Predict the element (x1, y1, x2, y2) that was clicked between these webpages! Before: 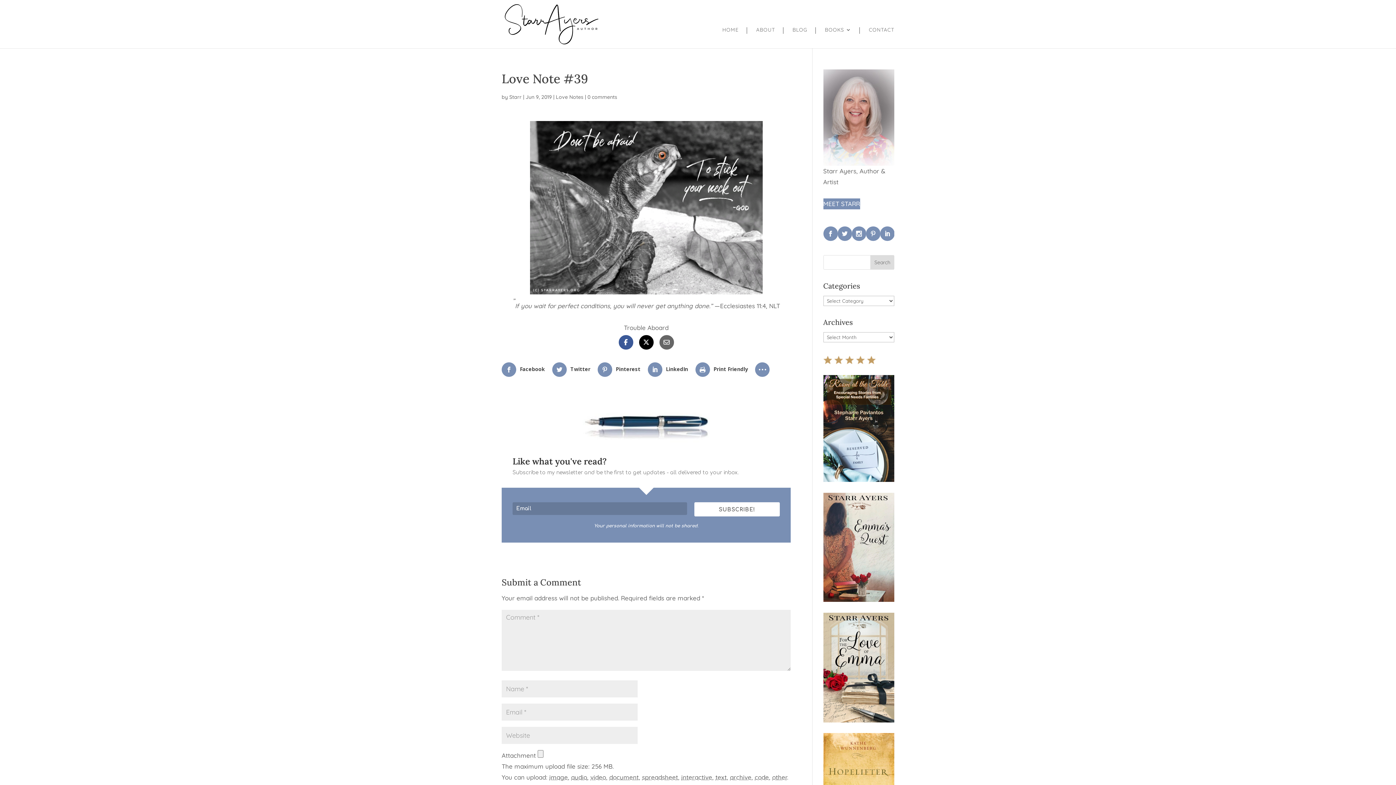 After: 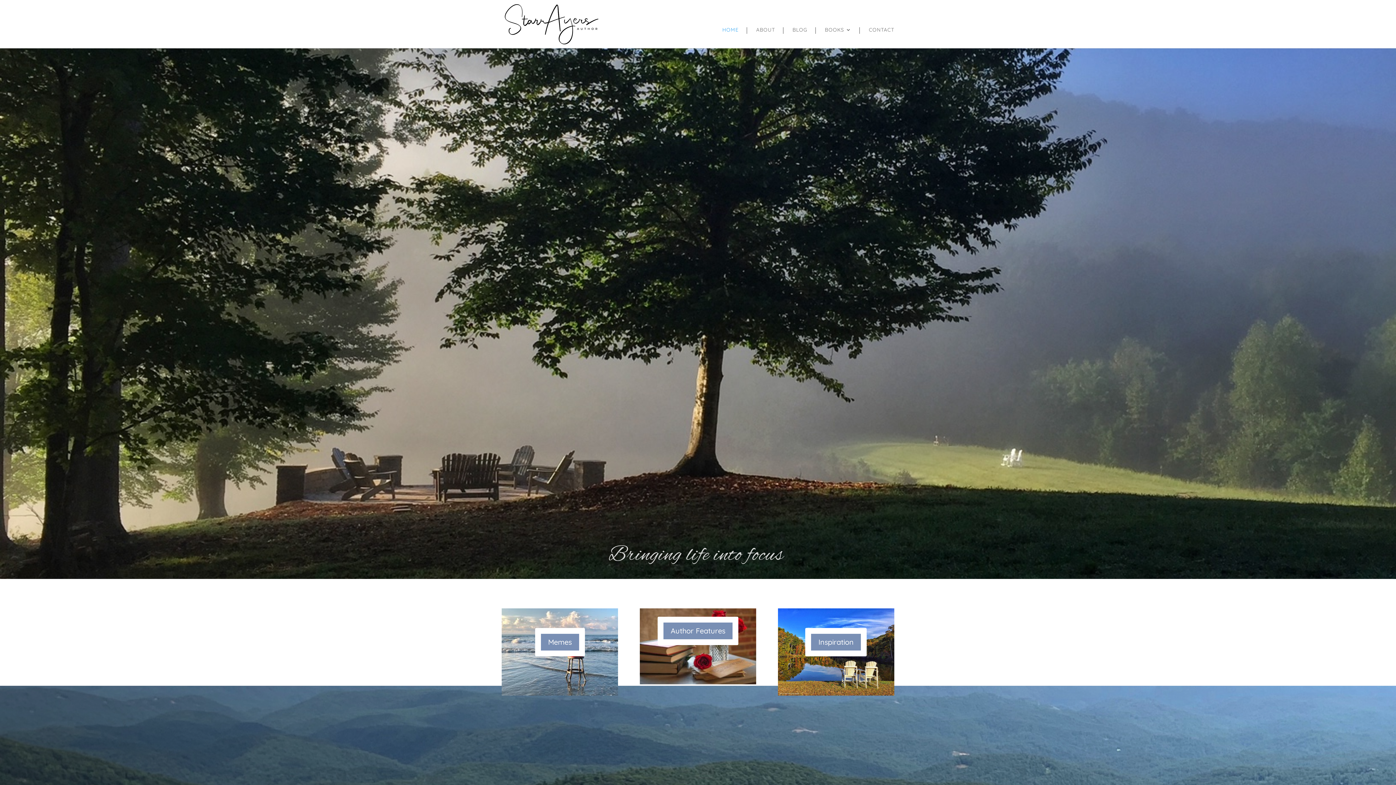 Action: bbox: (503, 19, 599, 27)